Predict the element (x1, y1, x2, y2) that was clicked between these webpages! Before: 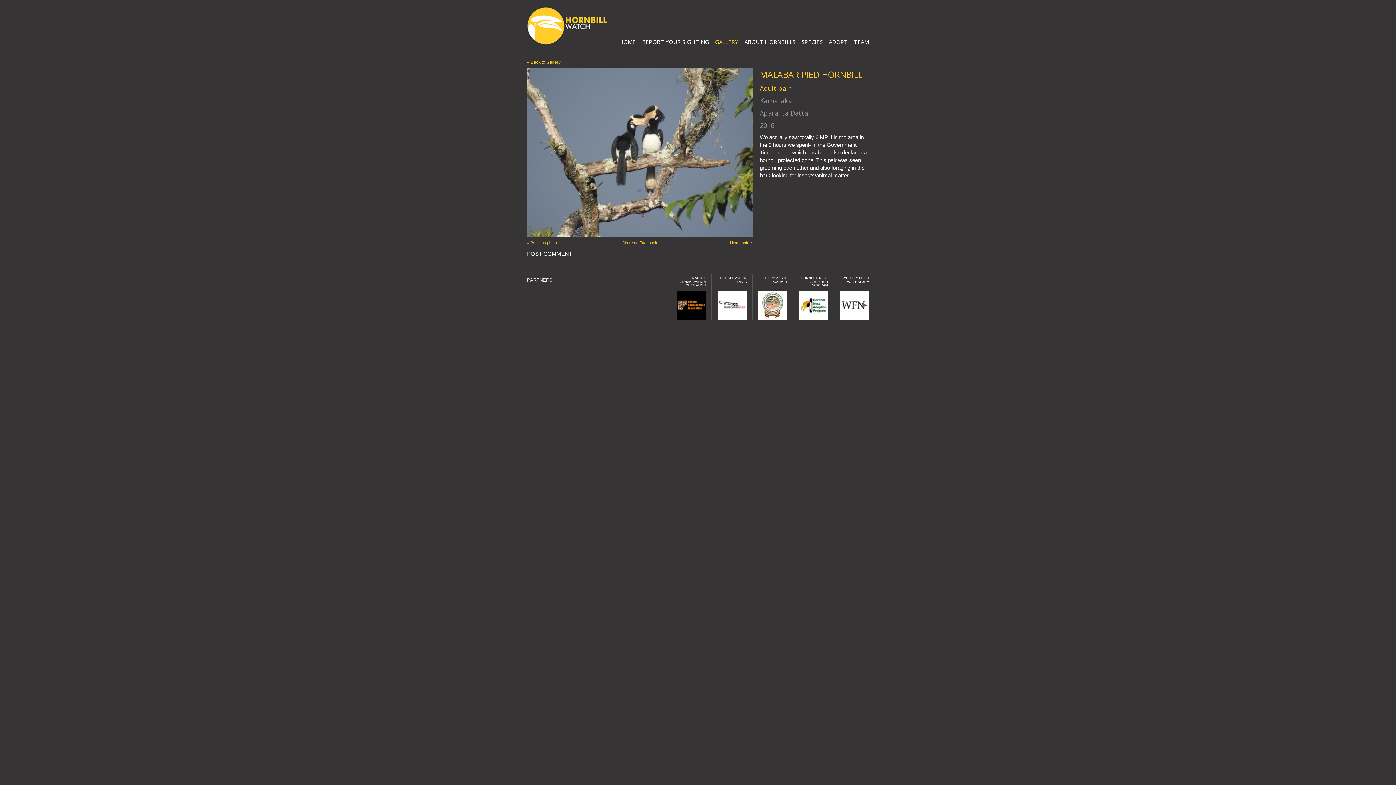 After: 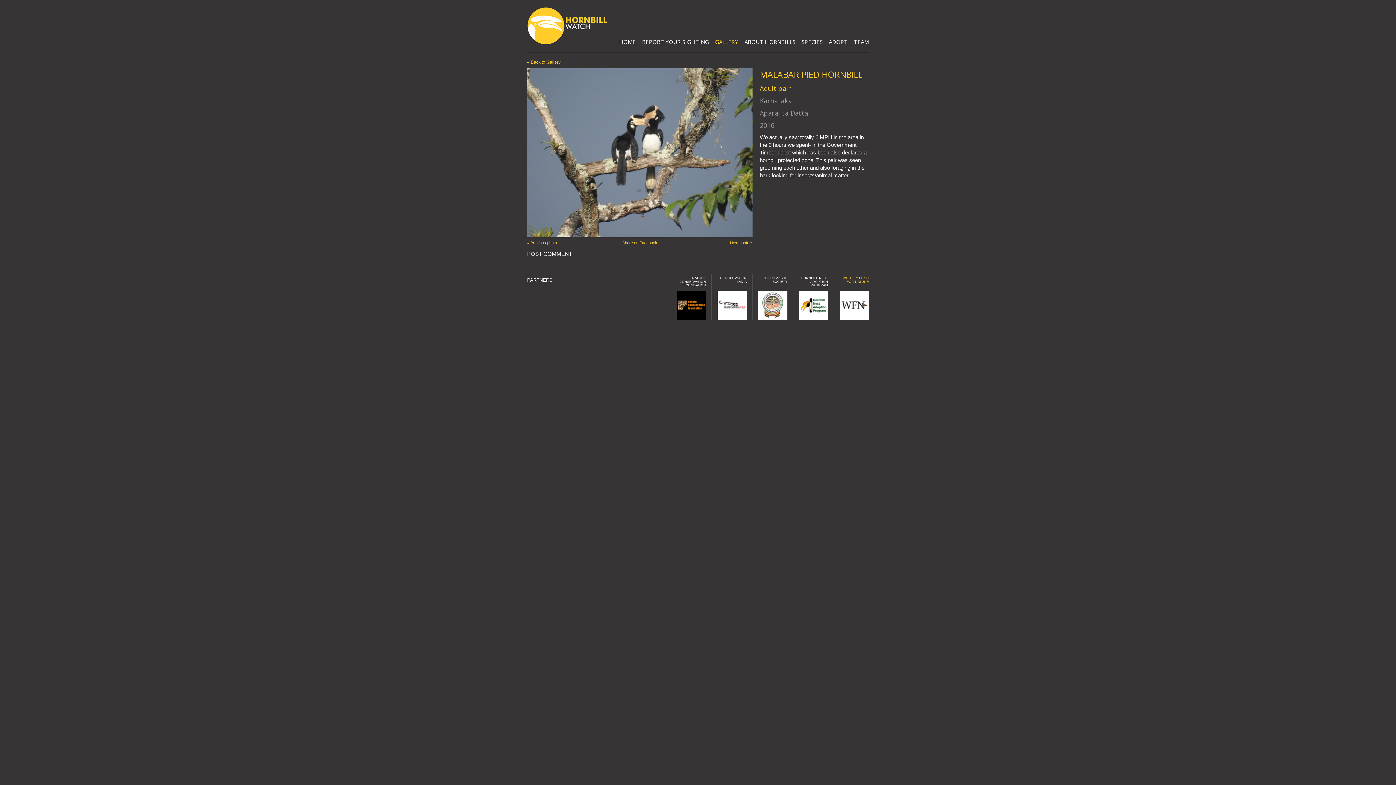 Action: label: WHITLEY FUND FOR NATURE bbox: (838, 276, 869, 319)